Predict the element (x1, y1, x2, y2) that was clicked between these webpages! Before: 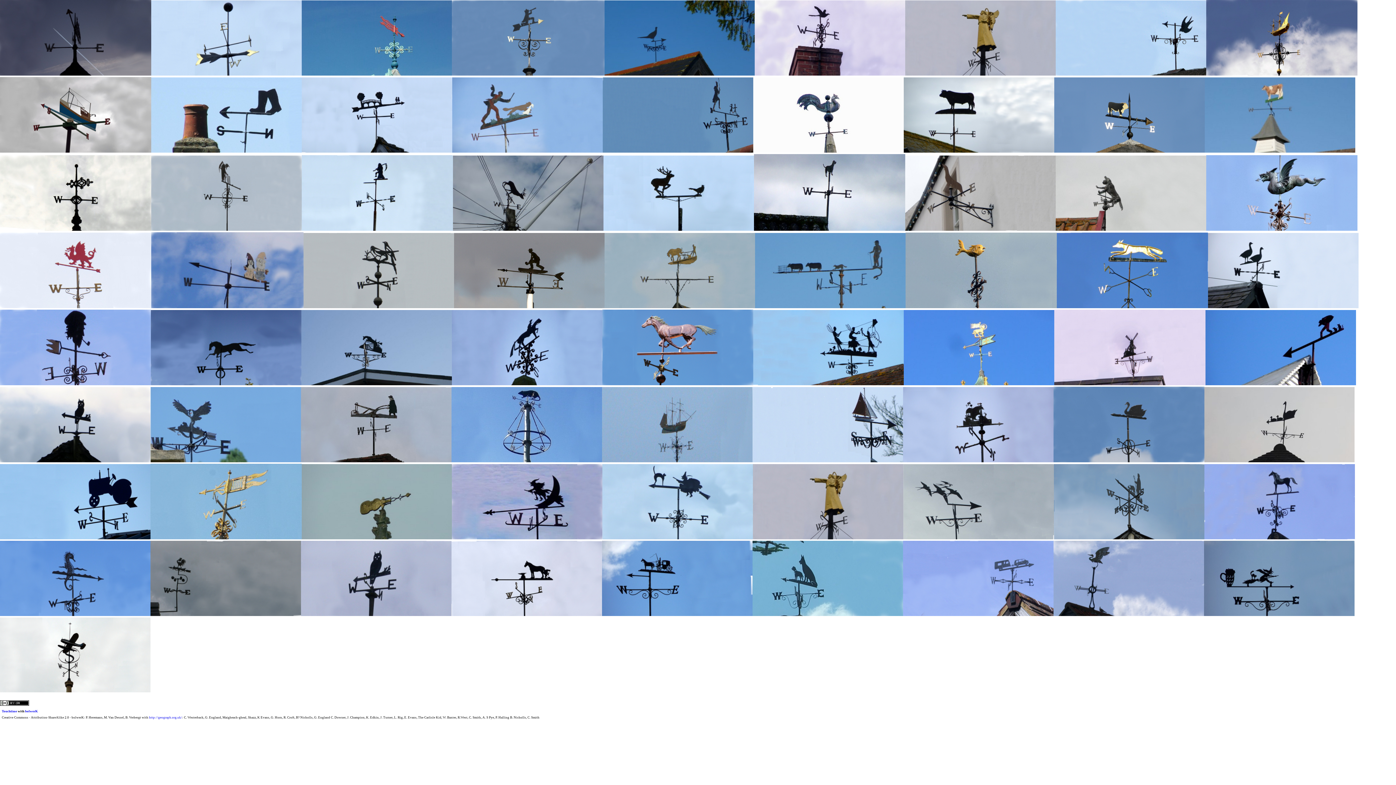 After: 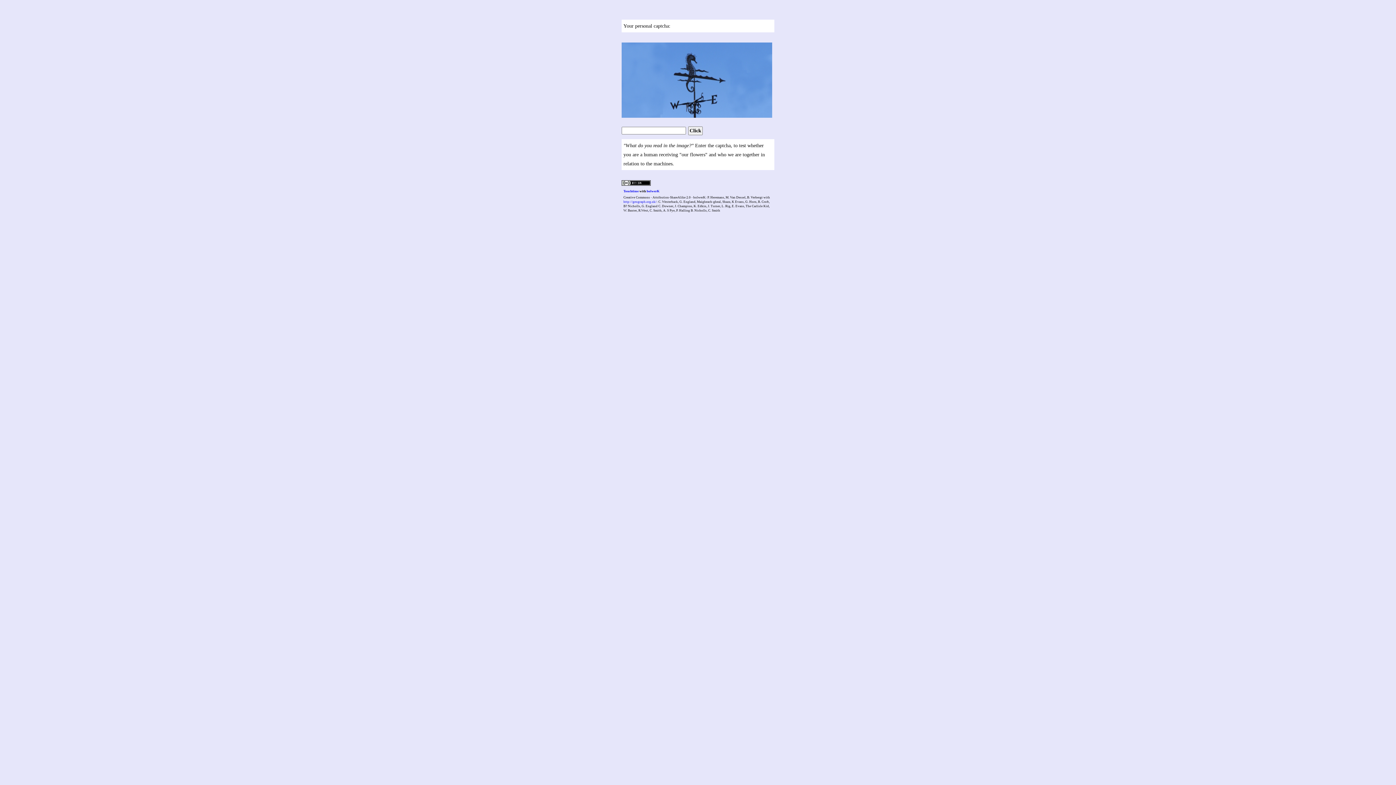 Action: bbox: (0, 611, 150, 617)